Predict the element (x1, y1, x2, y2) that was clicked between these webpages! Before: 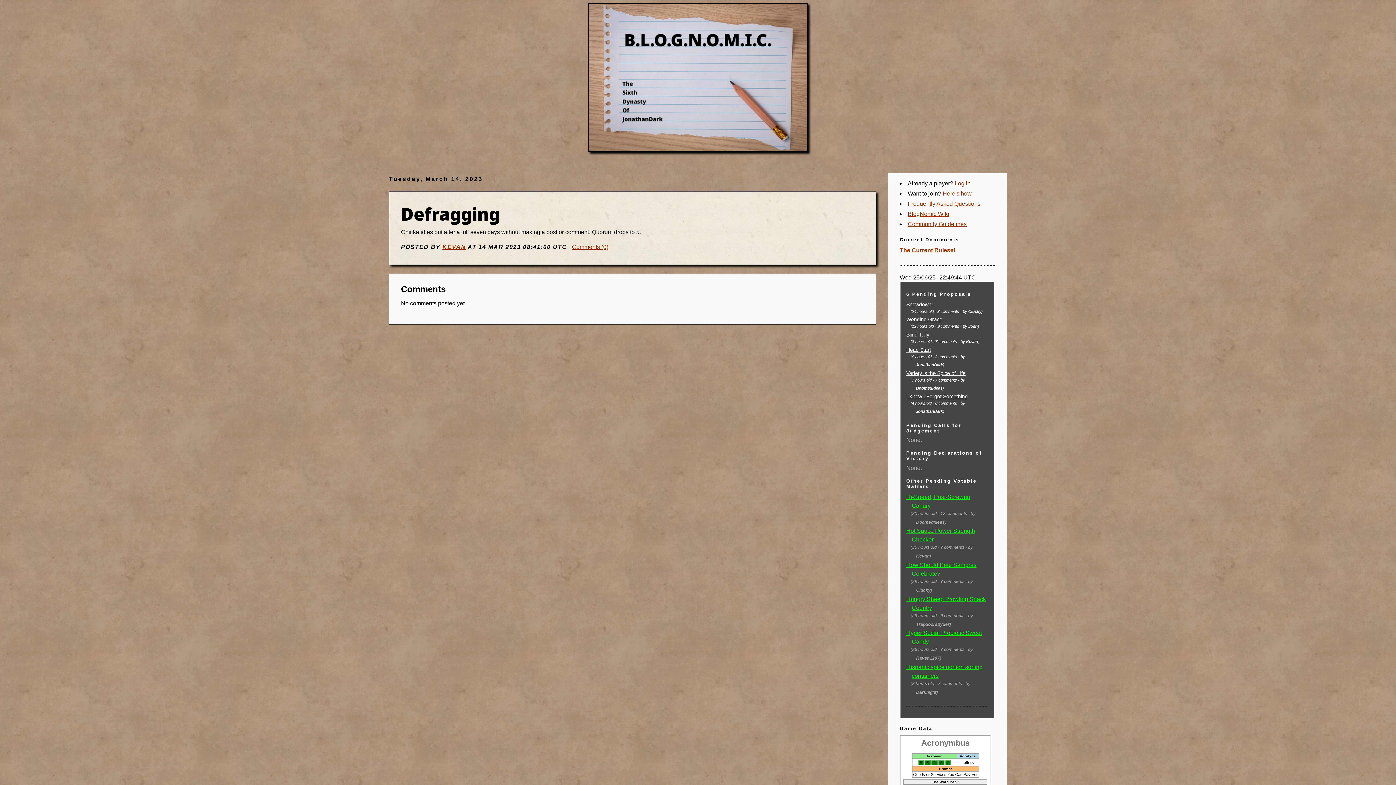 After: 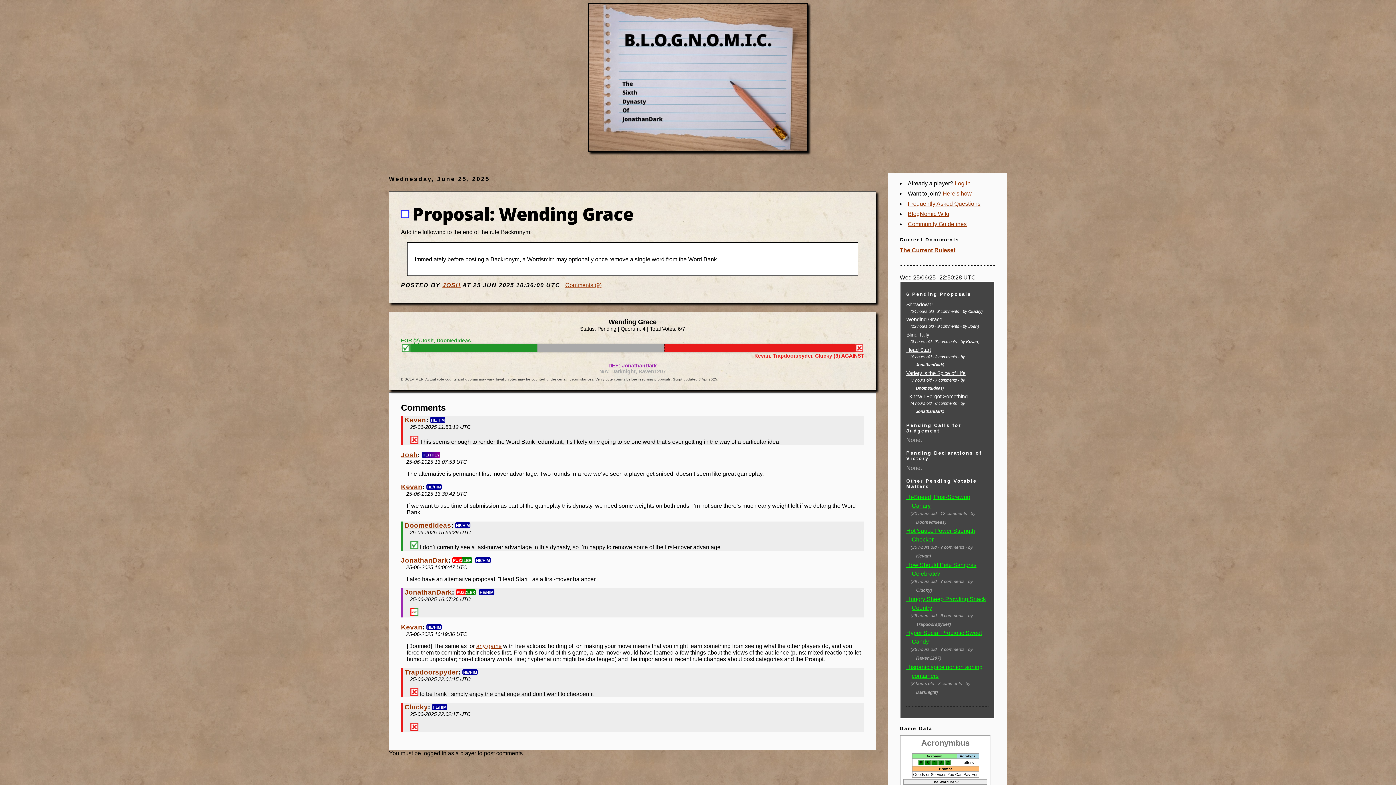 Action: label: Wending Grace bbox: (906, 316, 942, 322)